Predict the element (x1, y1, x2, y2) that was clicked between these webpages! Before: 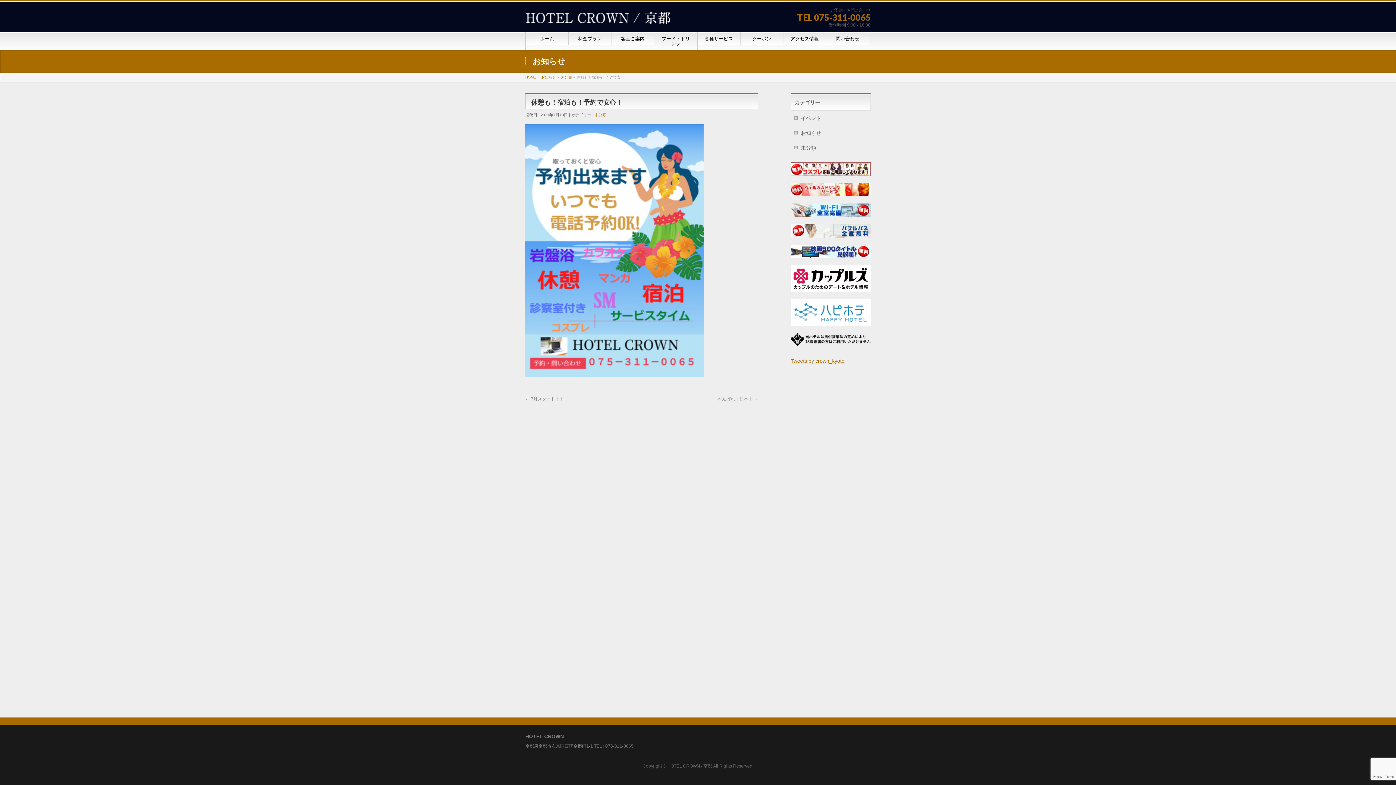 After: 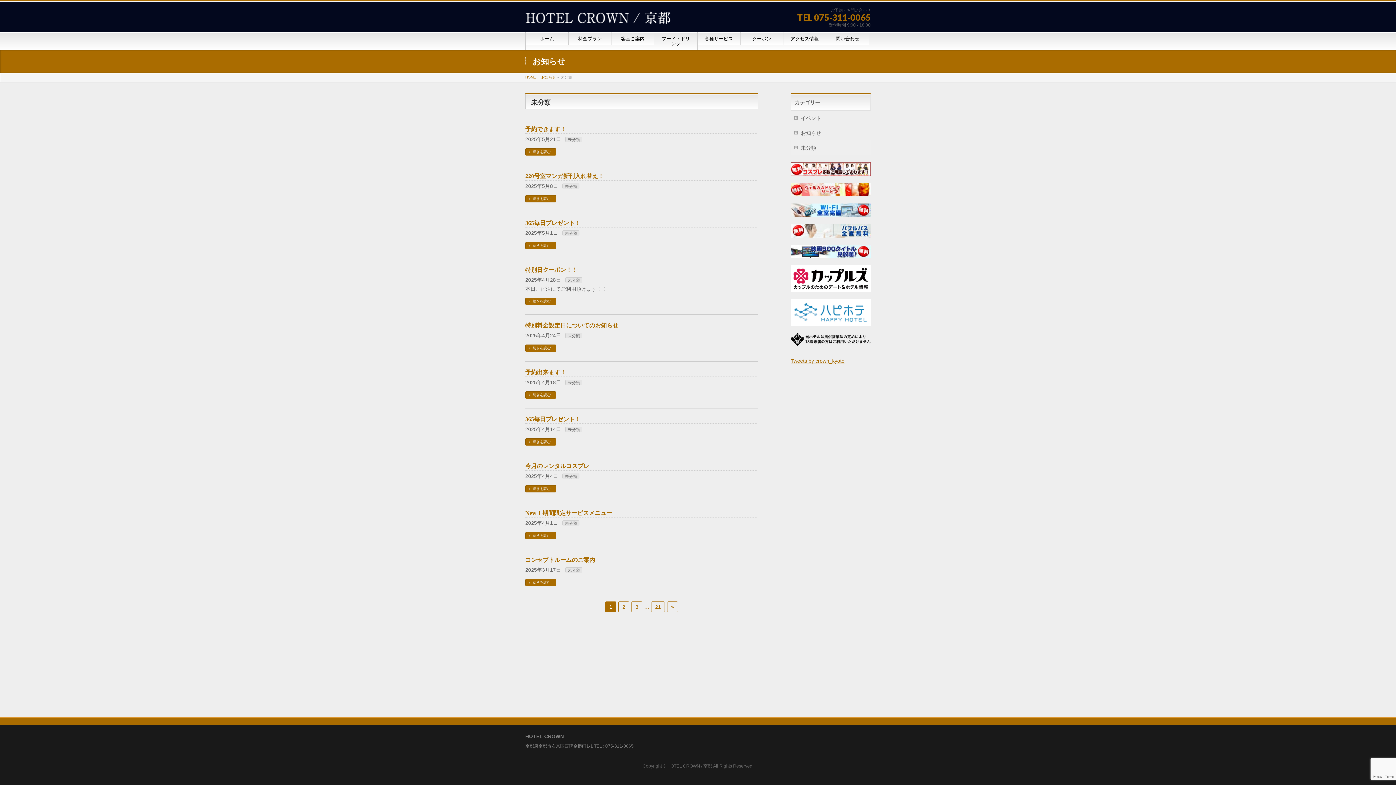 Action: bbox: (790, 140, 870, 154) label: 未分類